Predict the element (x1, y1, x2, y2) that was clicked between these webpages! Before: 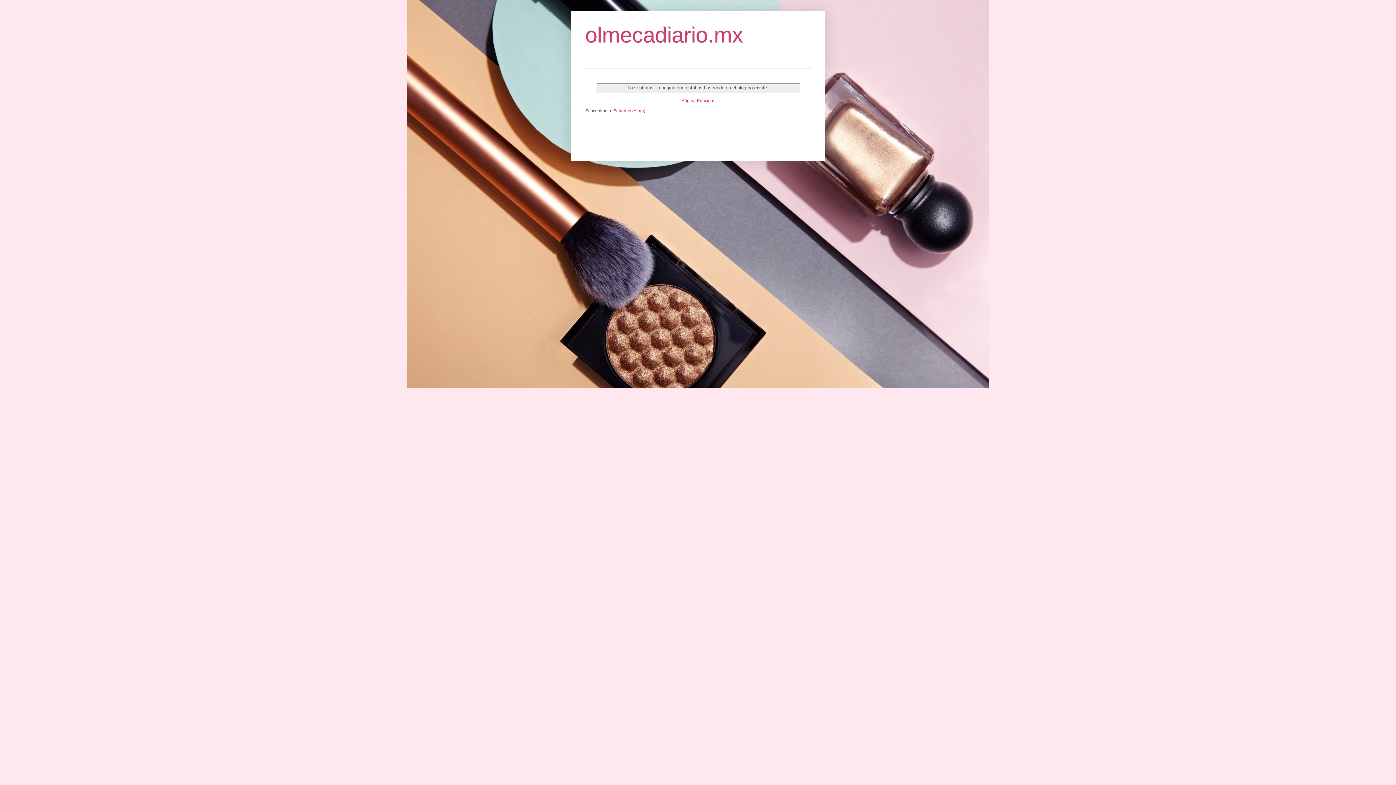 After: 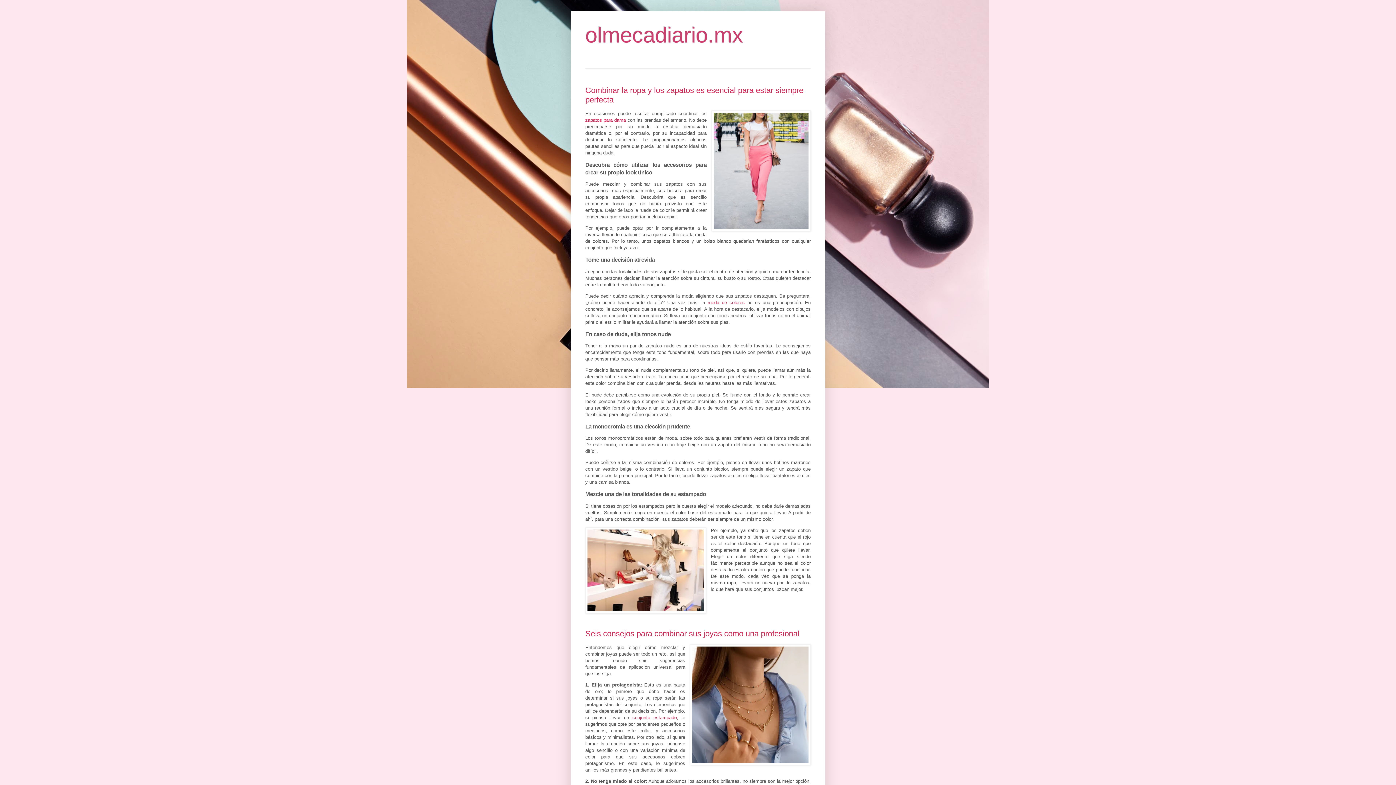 Action: bbox: (680, 96, 716, 105) label: Página Principal